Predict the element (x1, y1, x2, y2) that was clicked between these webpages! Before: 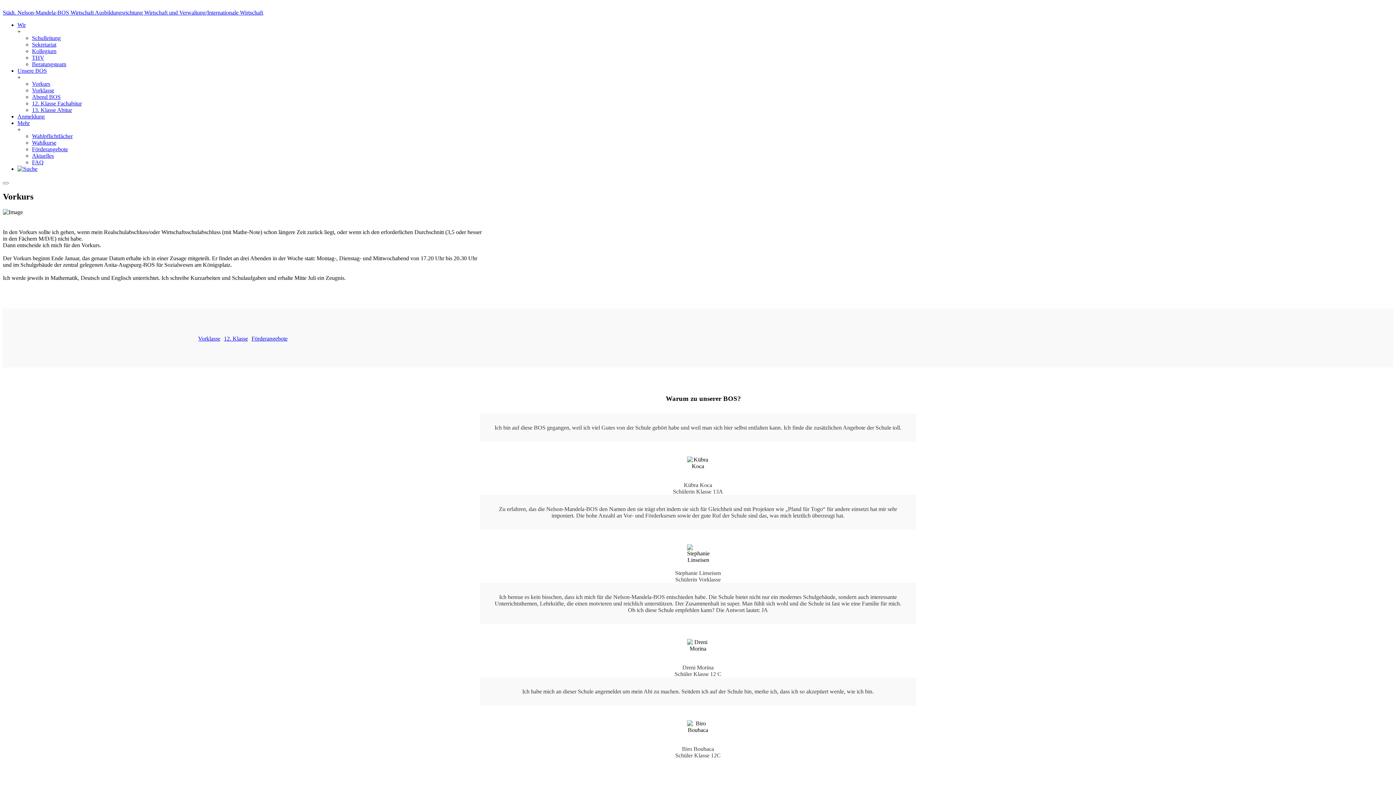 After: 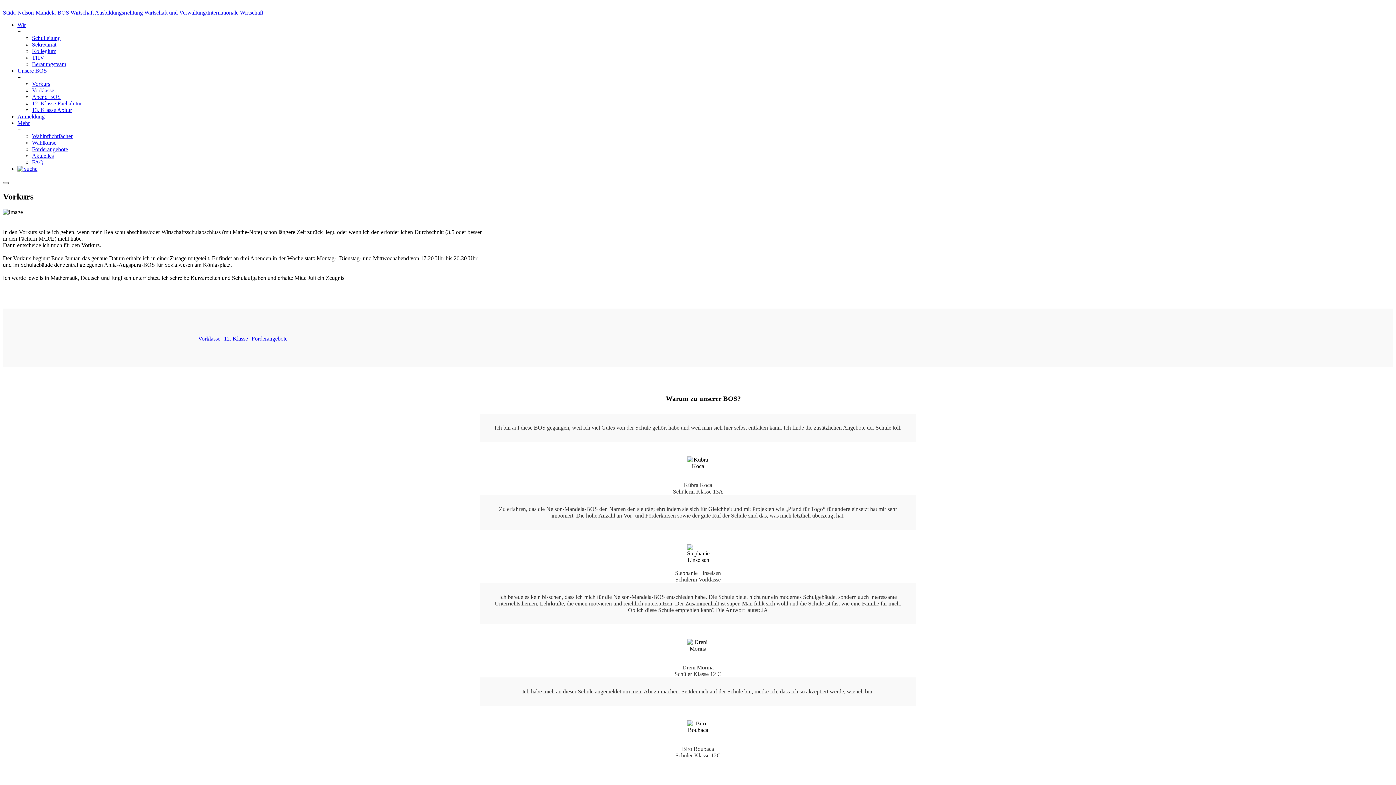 Action: bbox: (2, 182, 8, 184)